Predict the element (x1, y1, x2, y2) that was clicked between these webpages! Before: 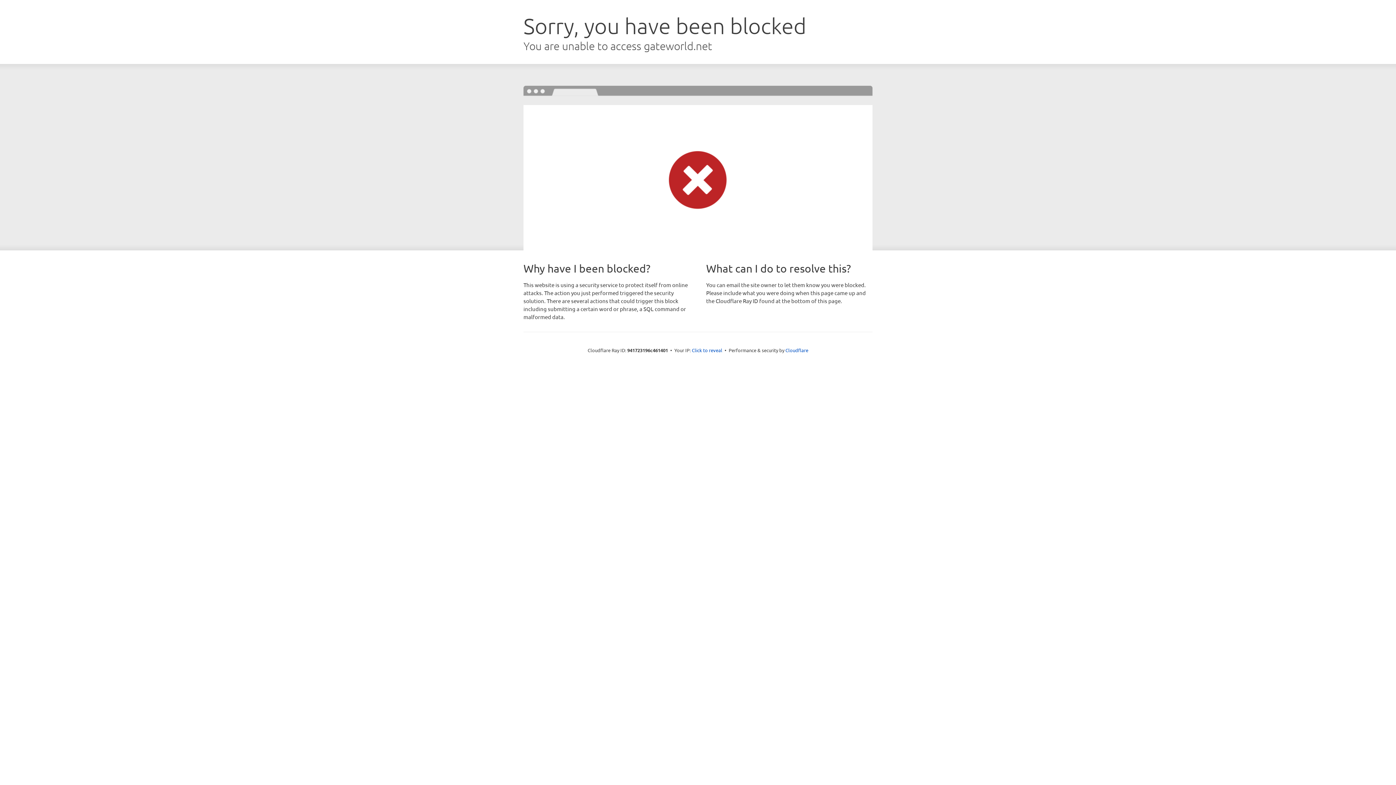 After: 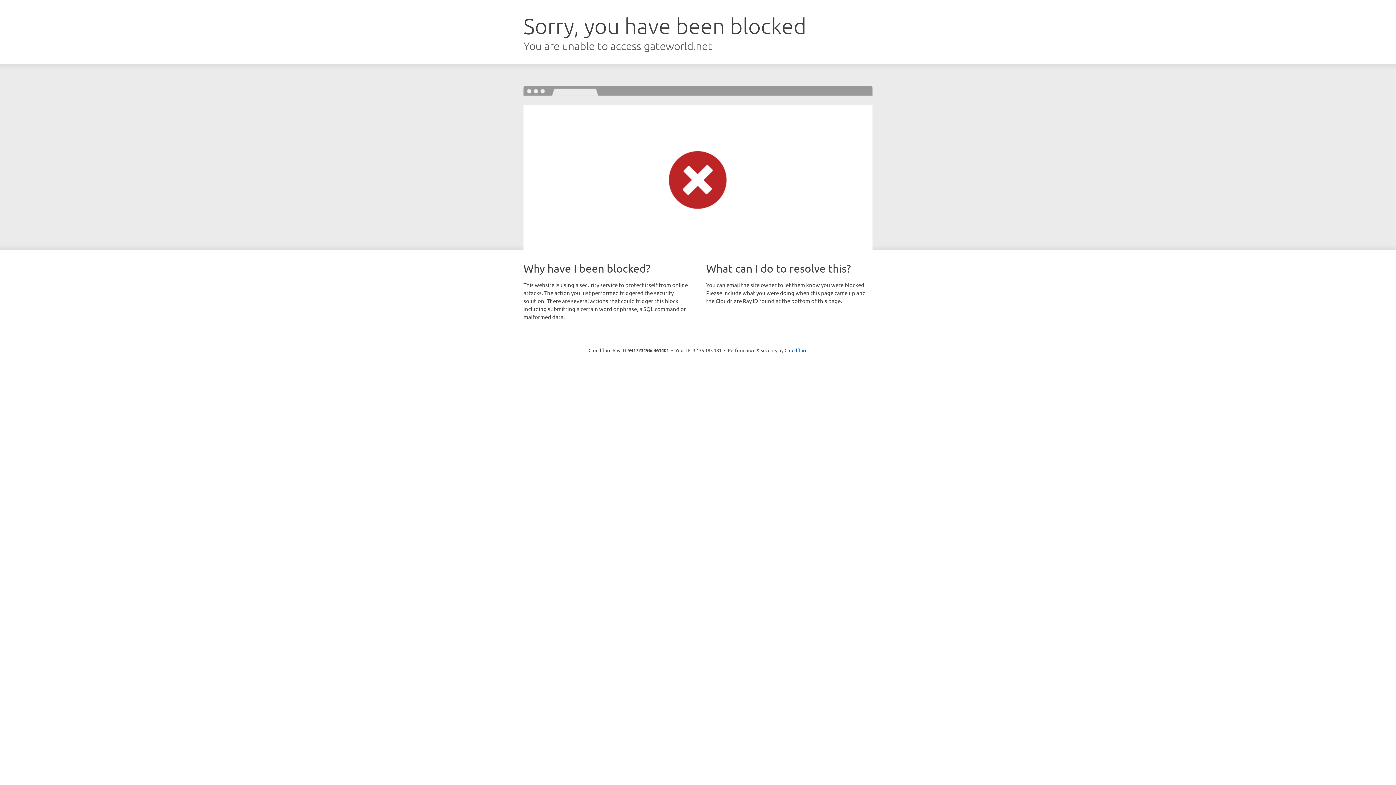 Action: bbox: (692, 346, 722, 353) label: Click to reveal